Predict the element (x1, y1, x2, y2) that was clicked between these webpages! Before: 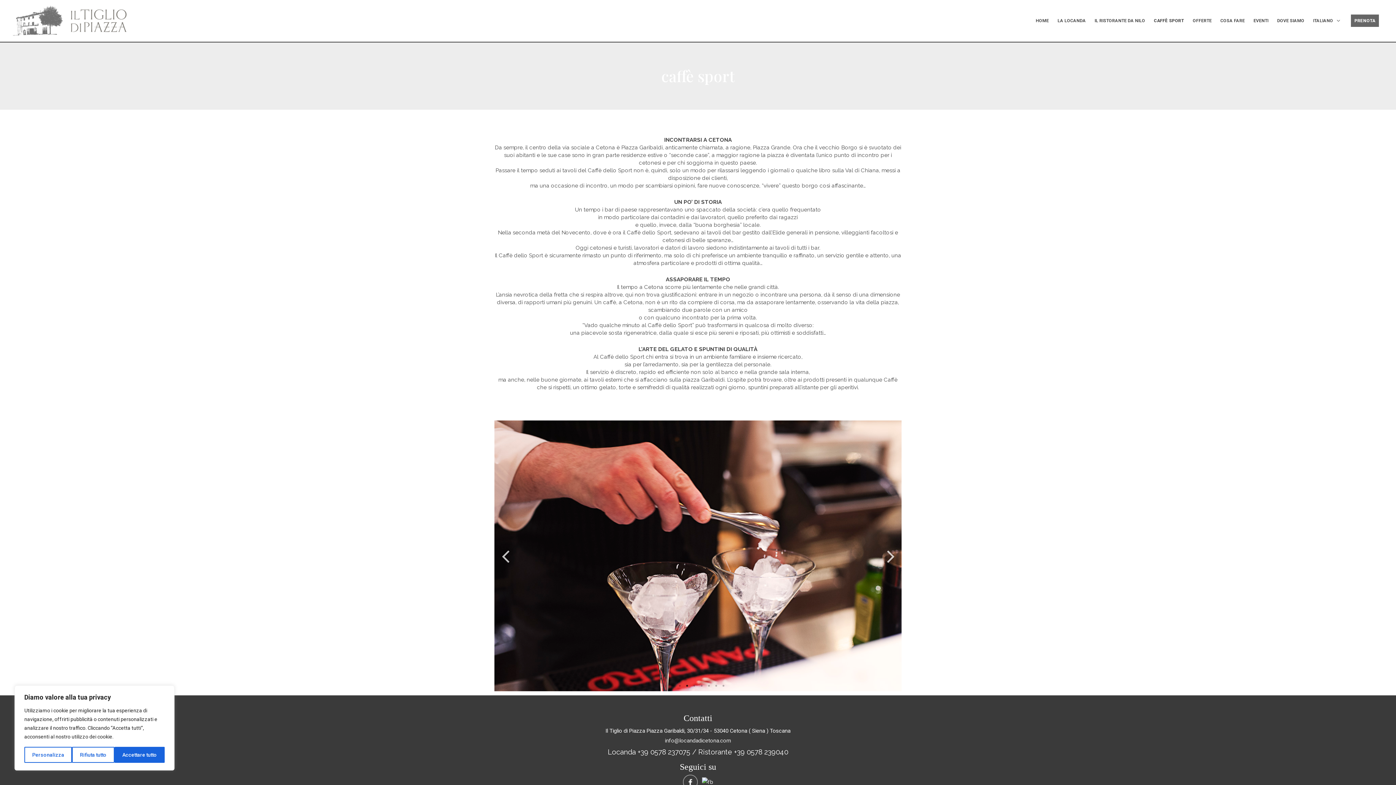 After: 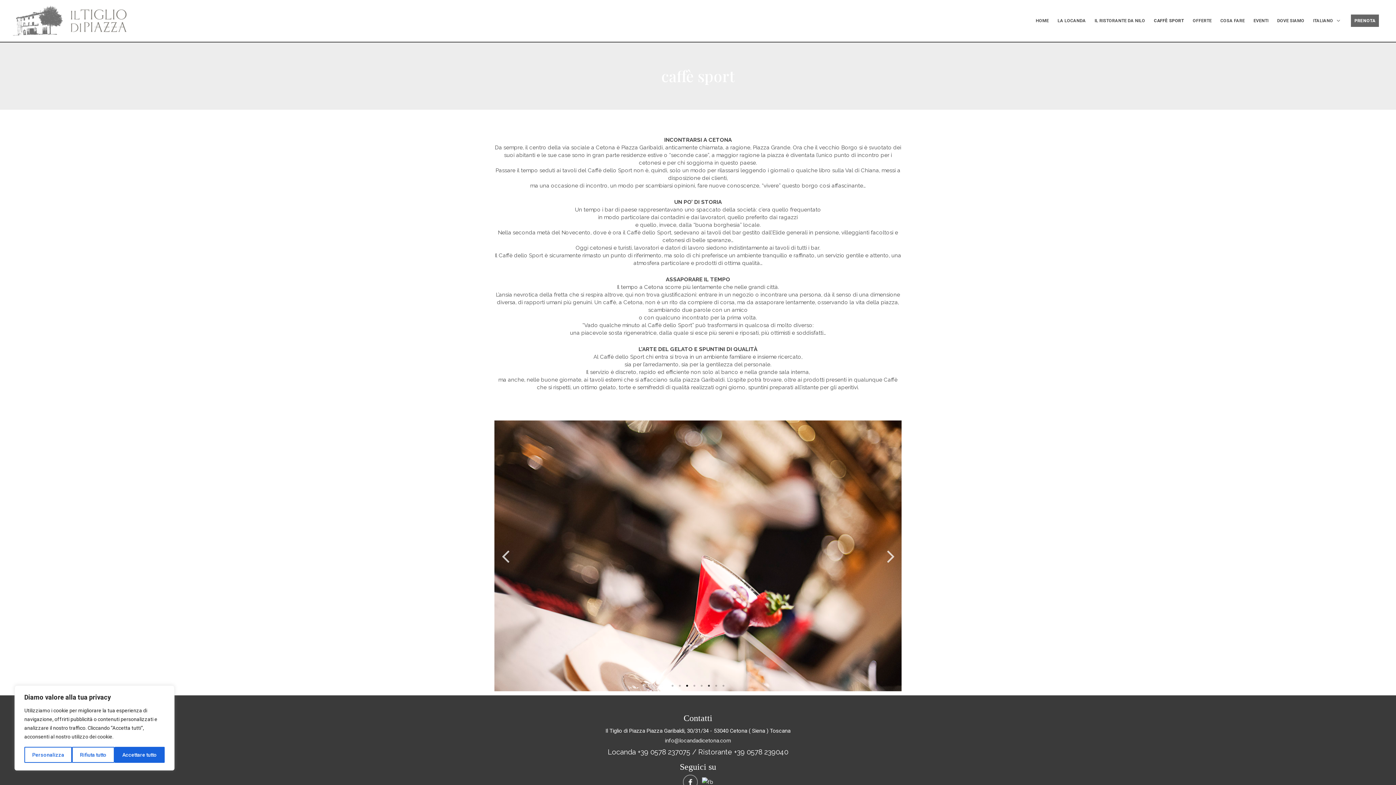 Action: bbox: (683, 682, 690, 689) label: 3 of 8